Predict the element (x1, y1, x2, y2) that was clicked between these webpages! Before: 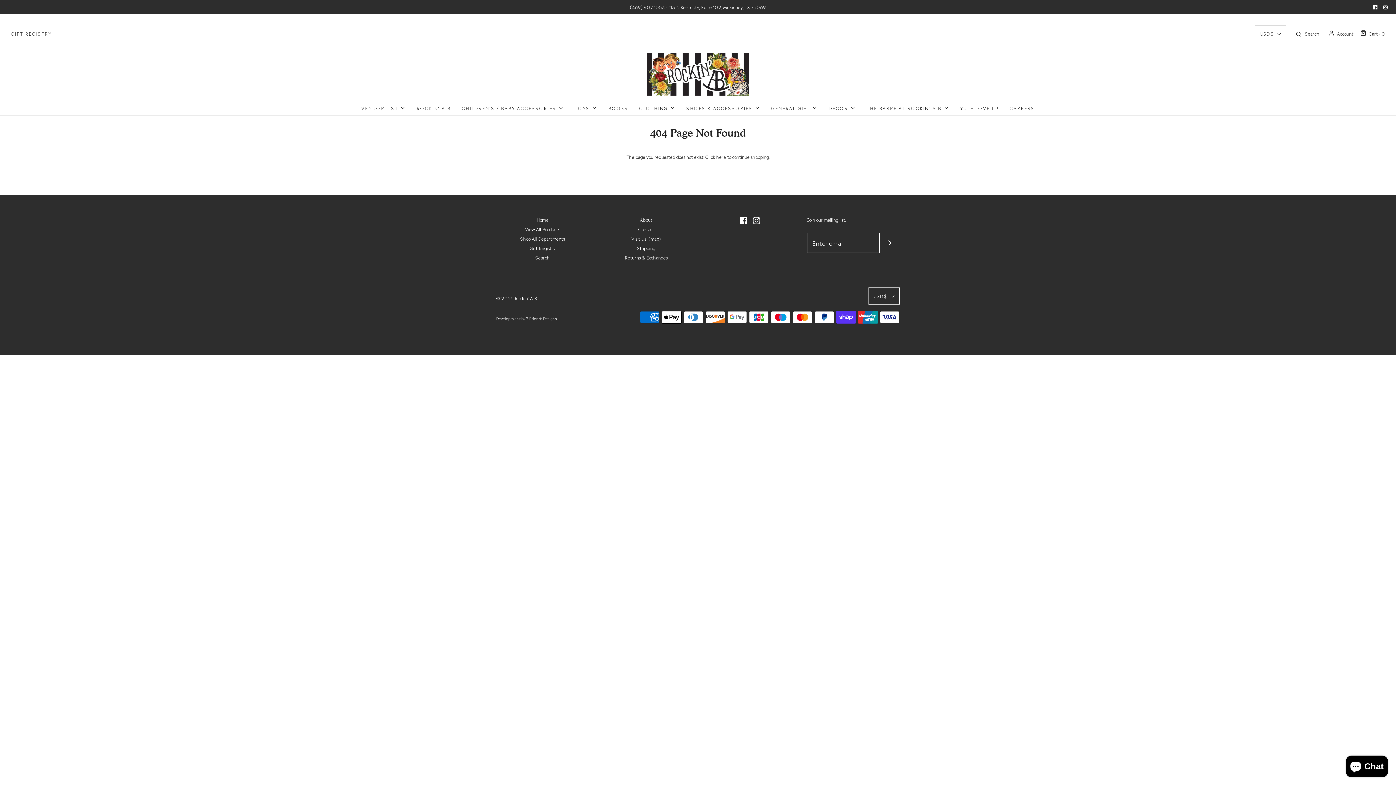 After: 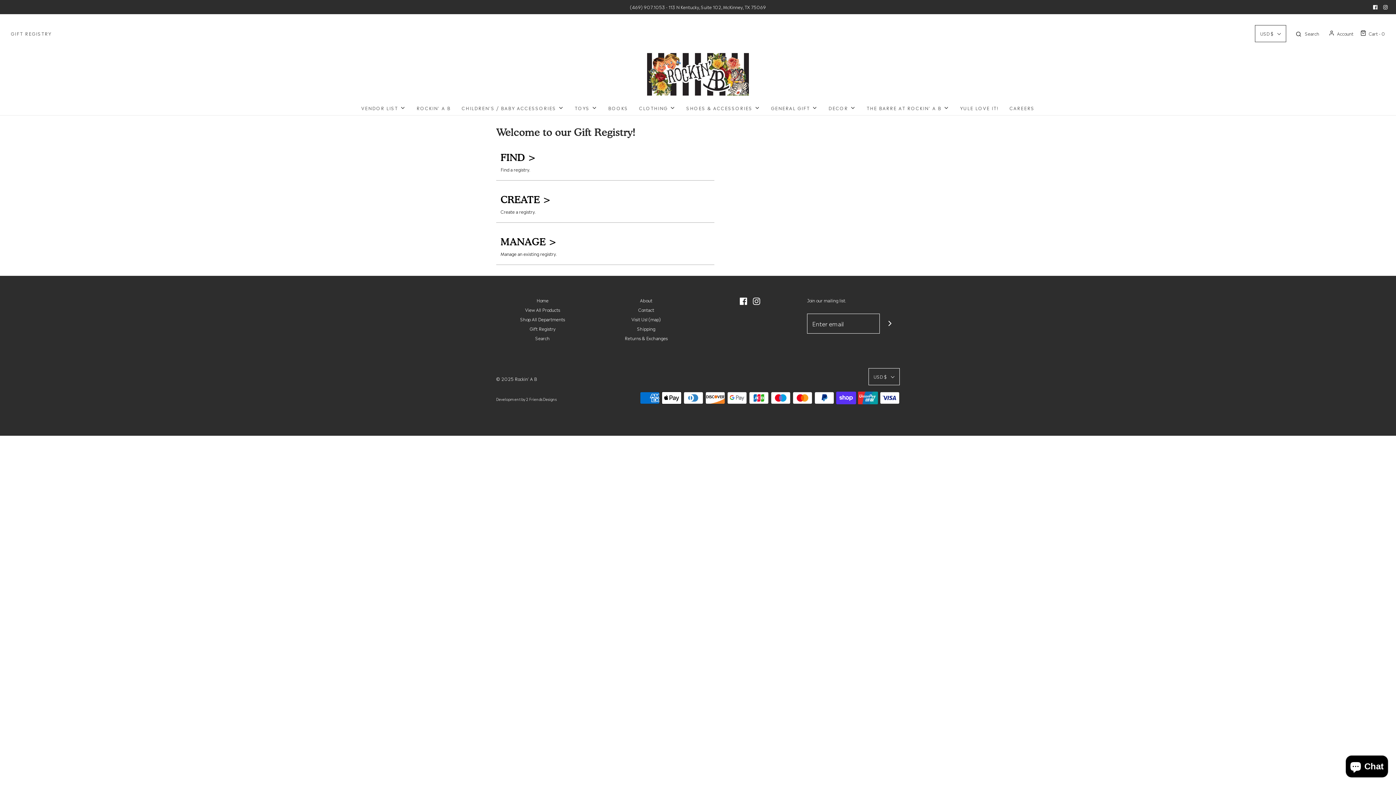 Action: label: GIFT REGISTRY bbox: (10, 30, 51, 37)